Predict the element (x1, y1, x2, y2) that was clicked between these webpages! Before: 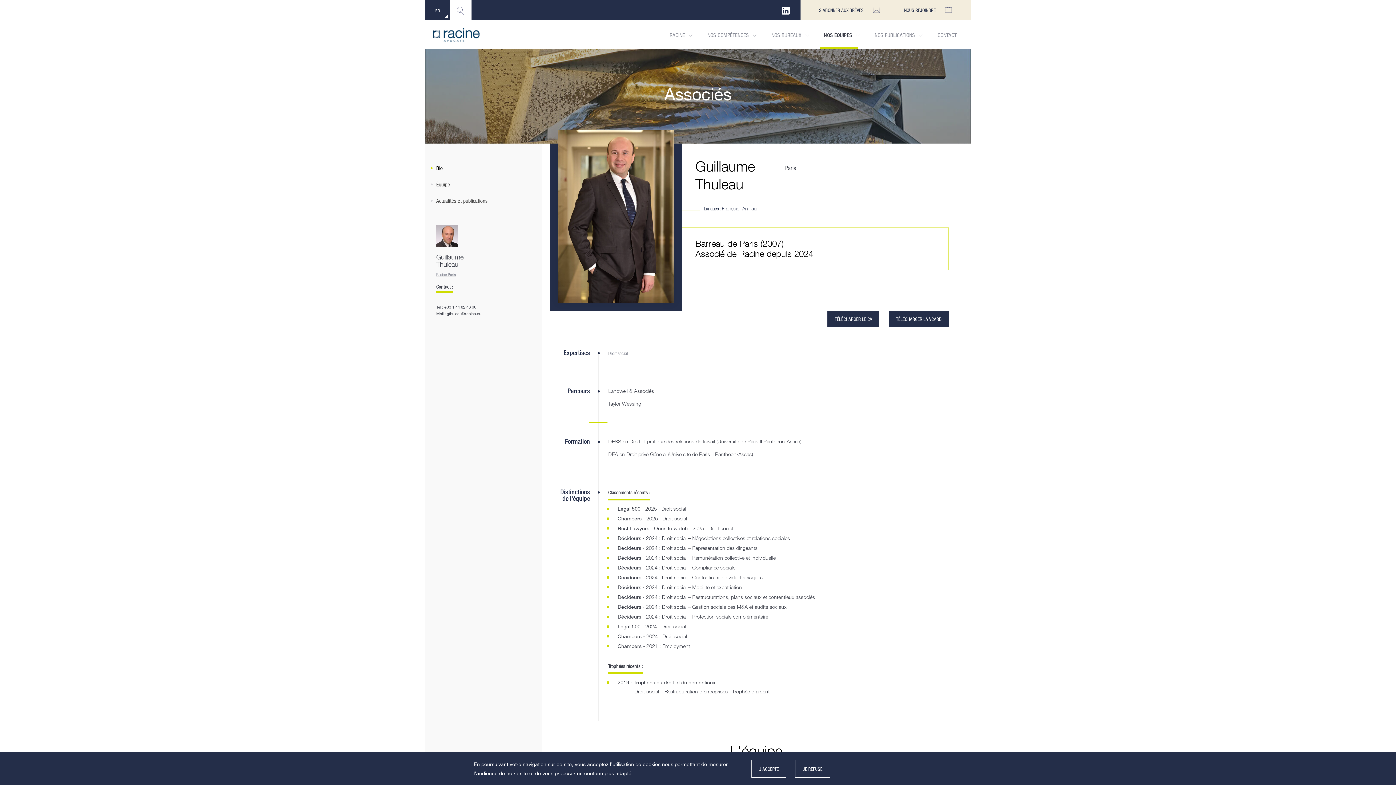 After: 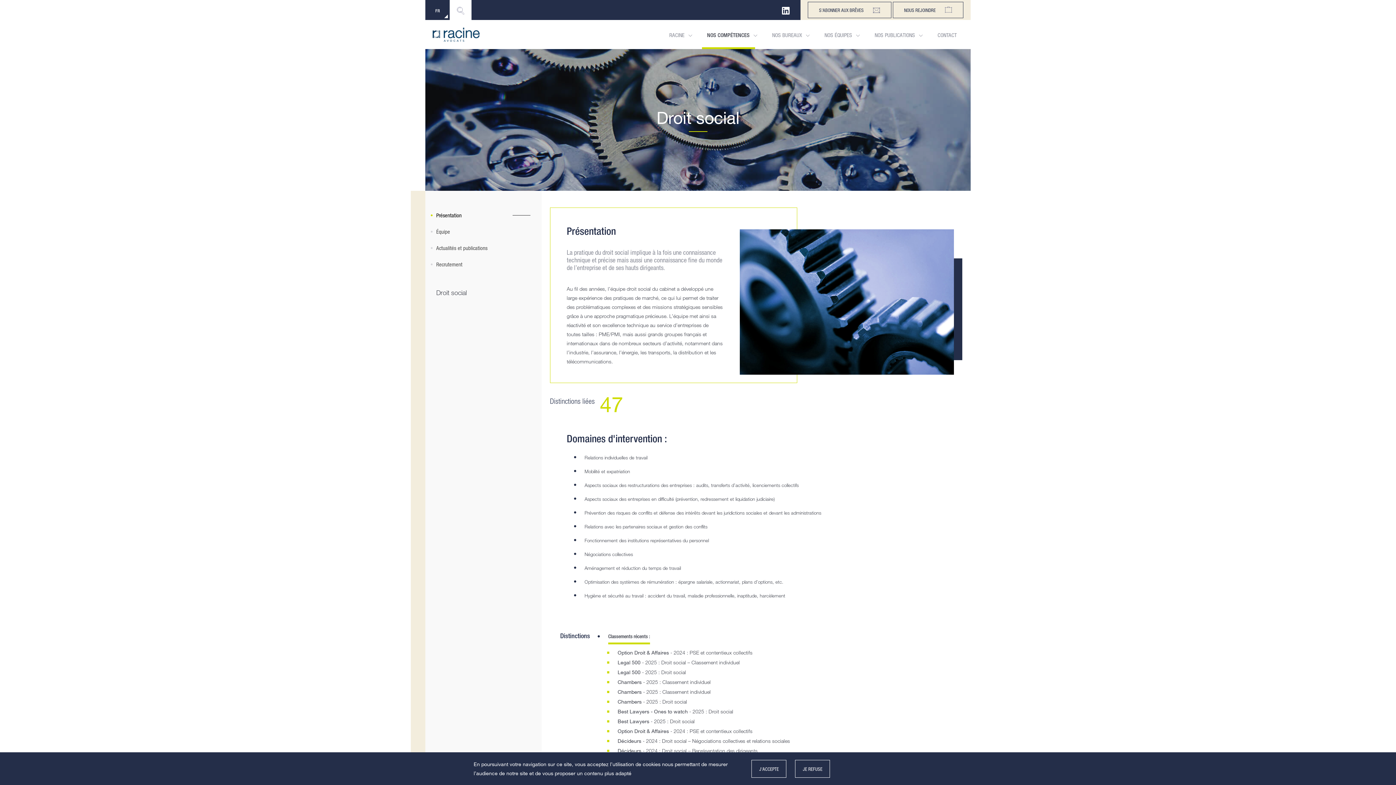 Action: label: Droit social bbox: (608, 350, 628, 356)